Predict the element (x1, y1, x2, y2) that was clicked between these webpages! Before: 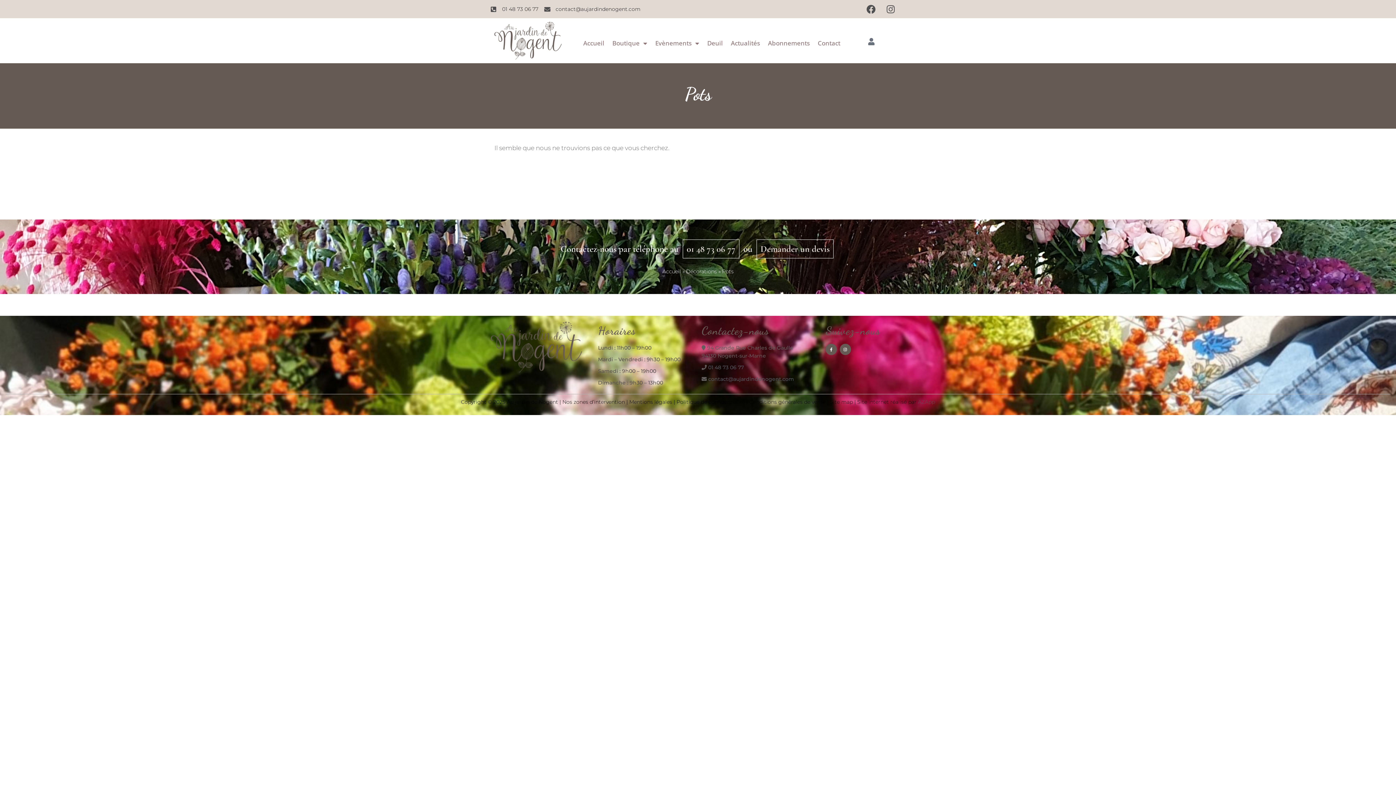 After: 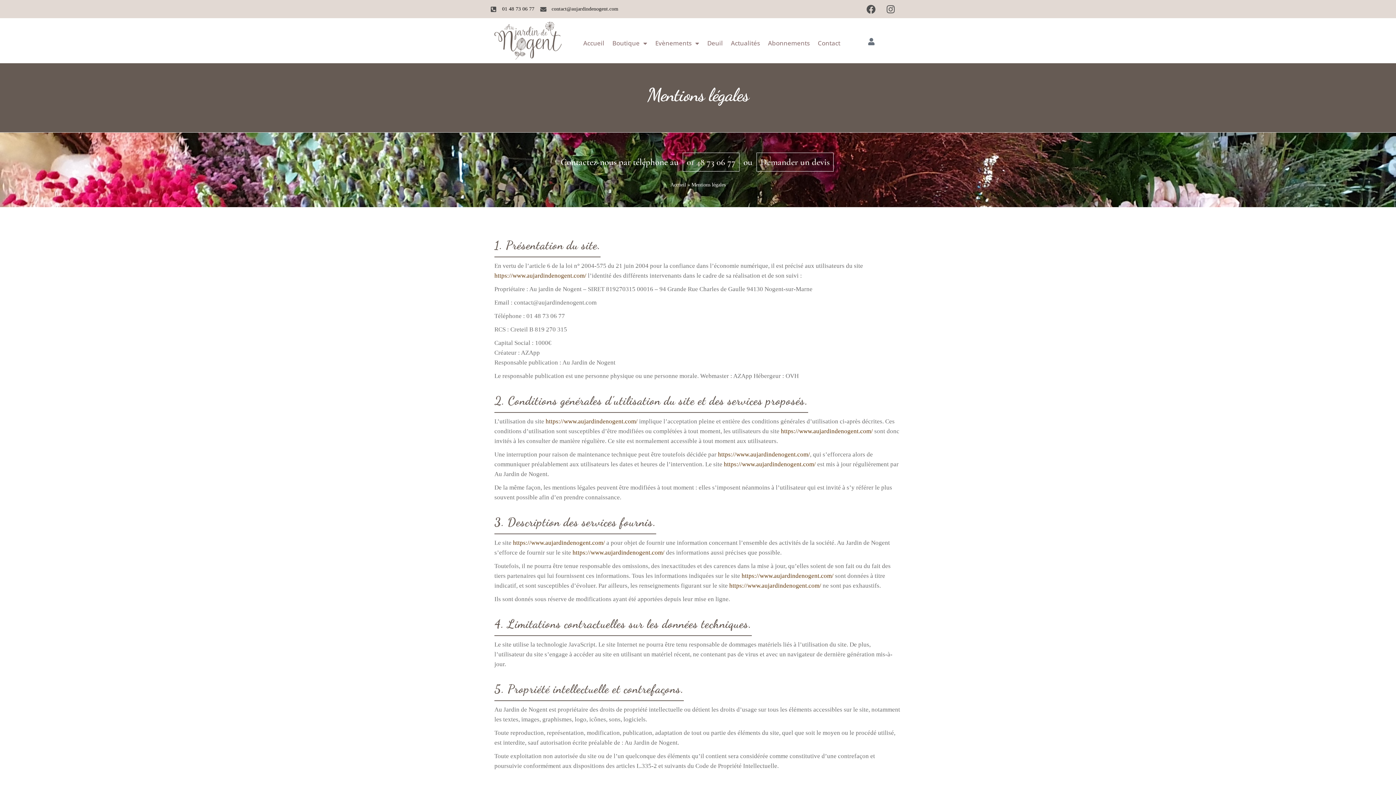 Action: bbox: (629, 398, 672, 405) label: Mentions légales